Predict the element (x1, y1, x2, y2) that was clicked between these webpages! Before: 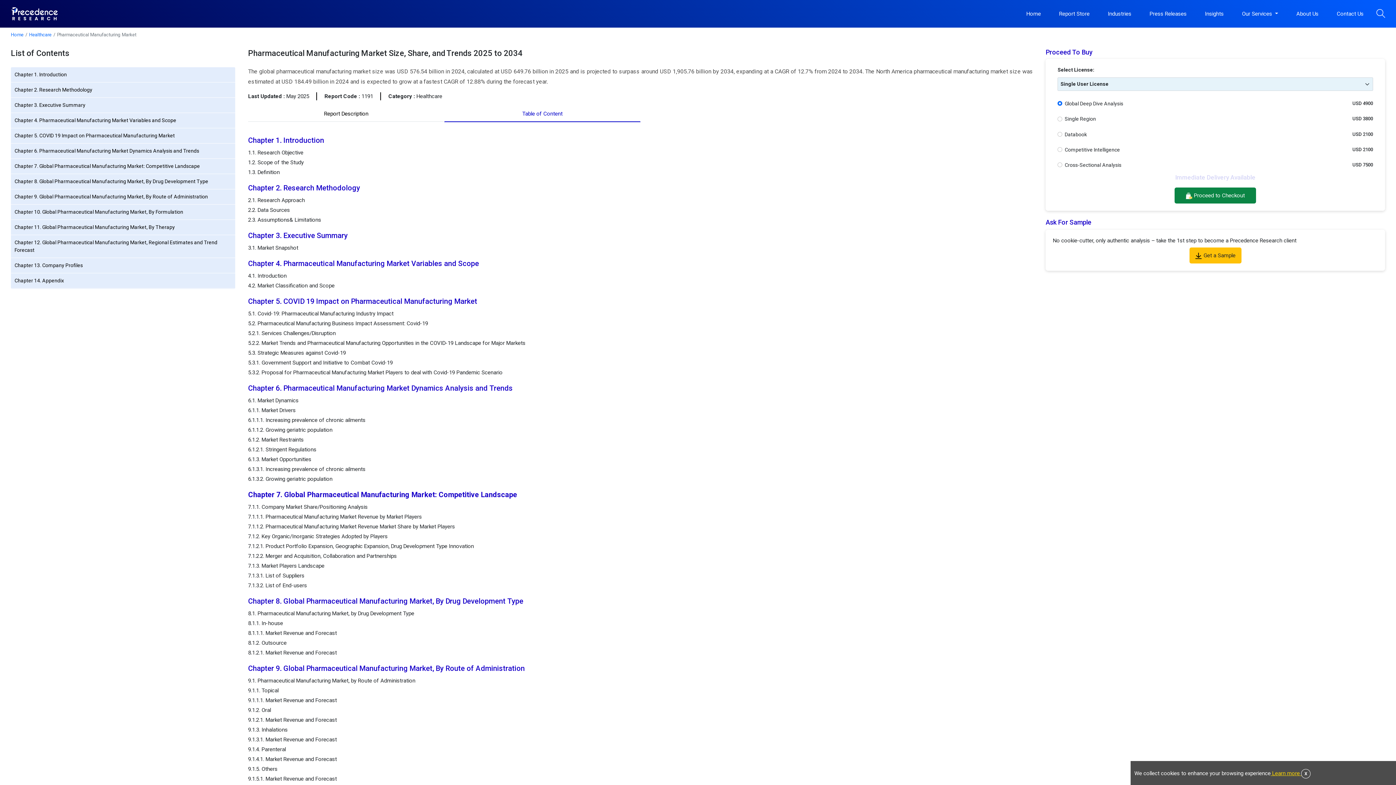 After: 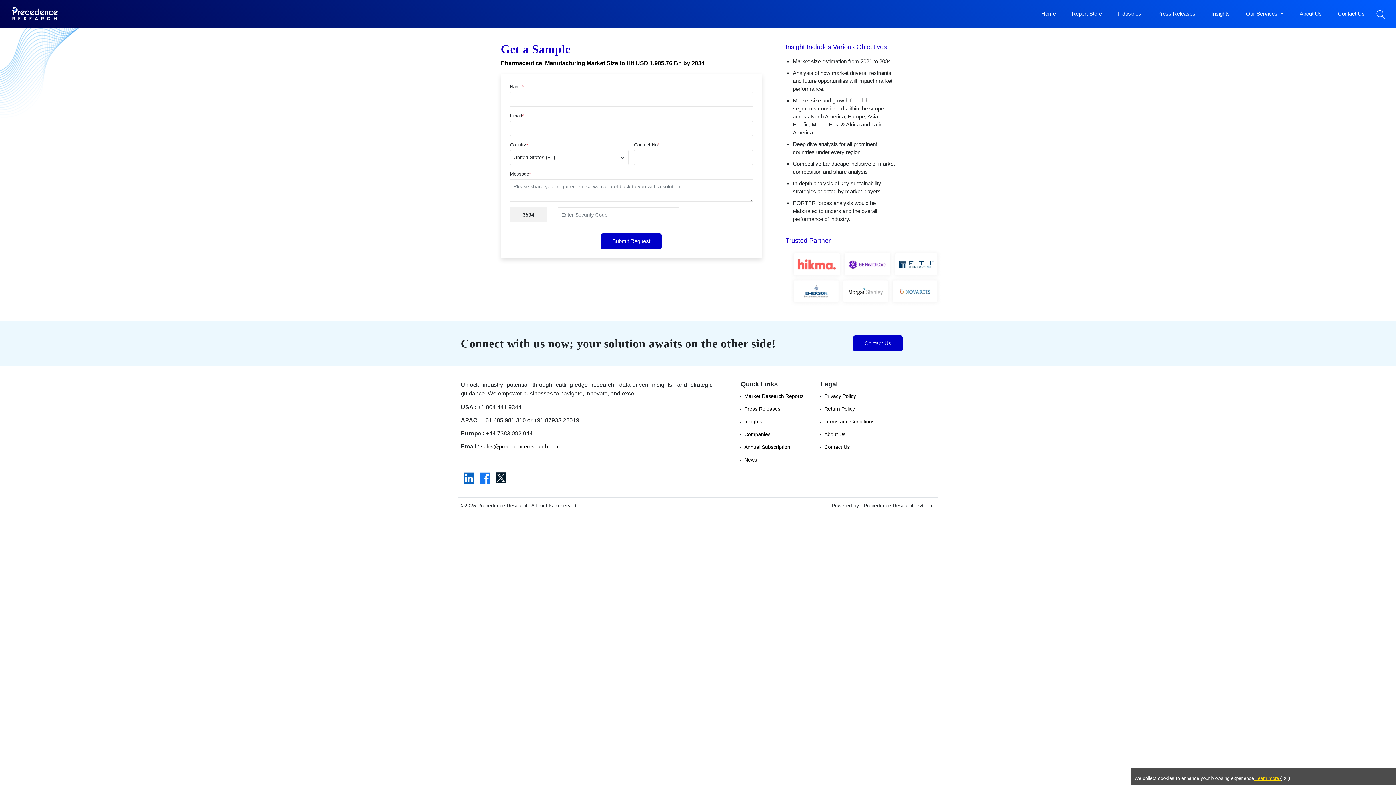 Action: label: Get a Sample bbox: (1189, 247, 1241, 263)